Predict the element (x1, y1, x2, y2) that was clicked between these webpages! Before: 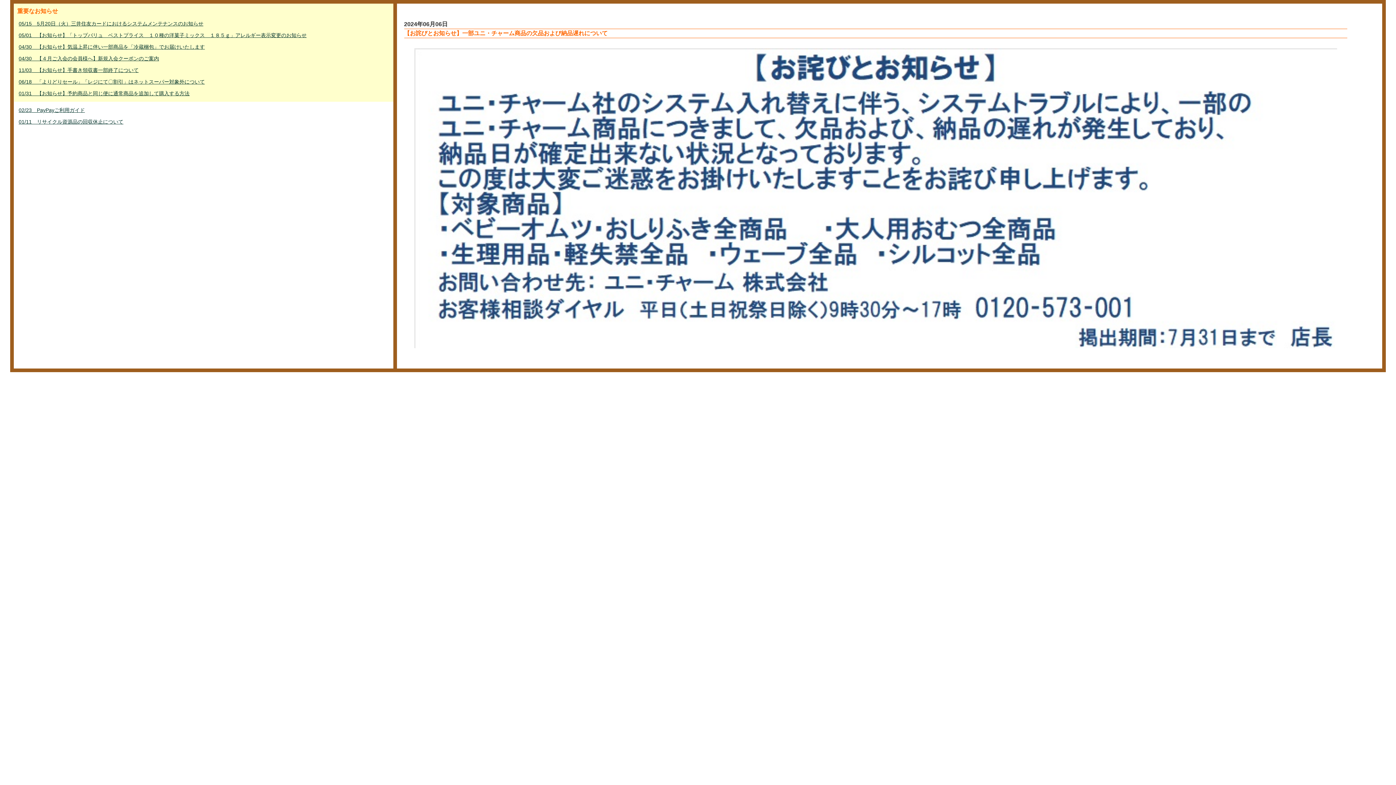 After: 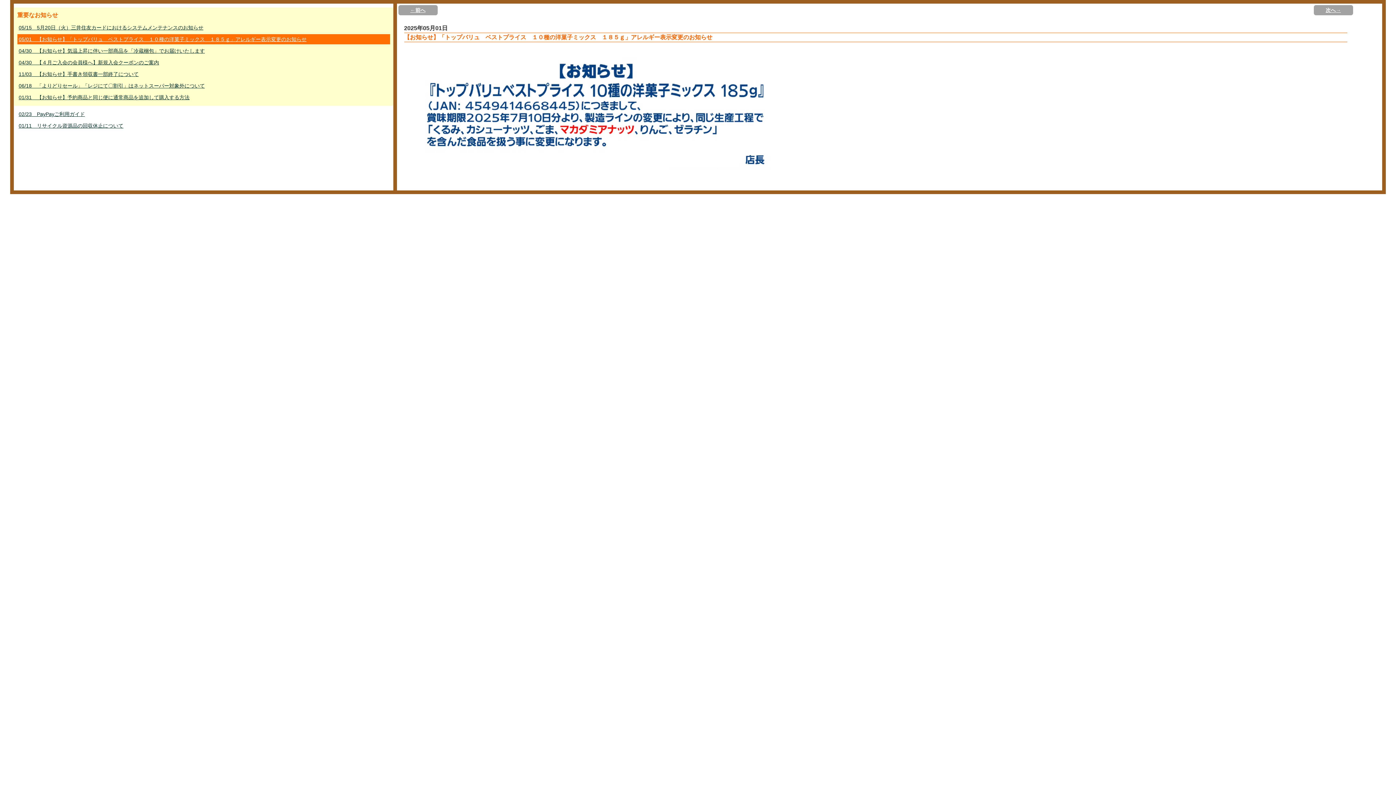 Action: label: 05/01　【お知らせ】「トップバリュ　ベストプライス　１０種の洋菓子ミックス　１８５ｇ」アレルギー表示変更のお知らせ bbox: (17, 30, 390, 40)